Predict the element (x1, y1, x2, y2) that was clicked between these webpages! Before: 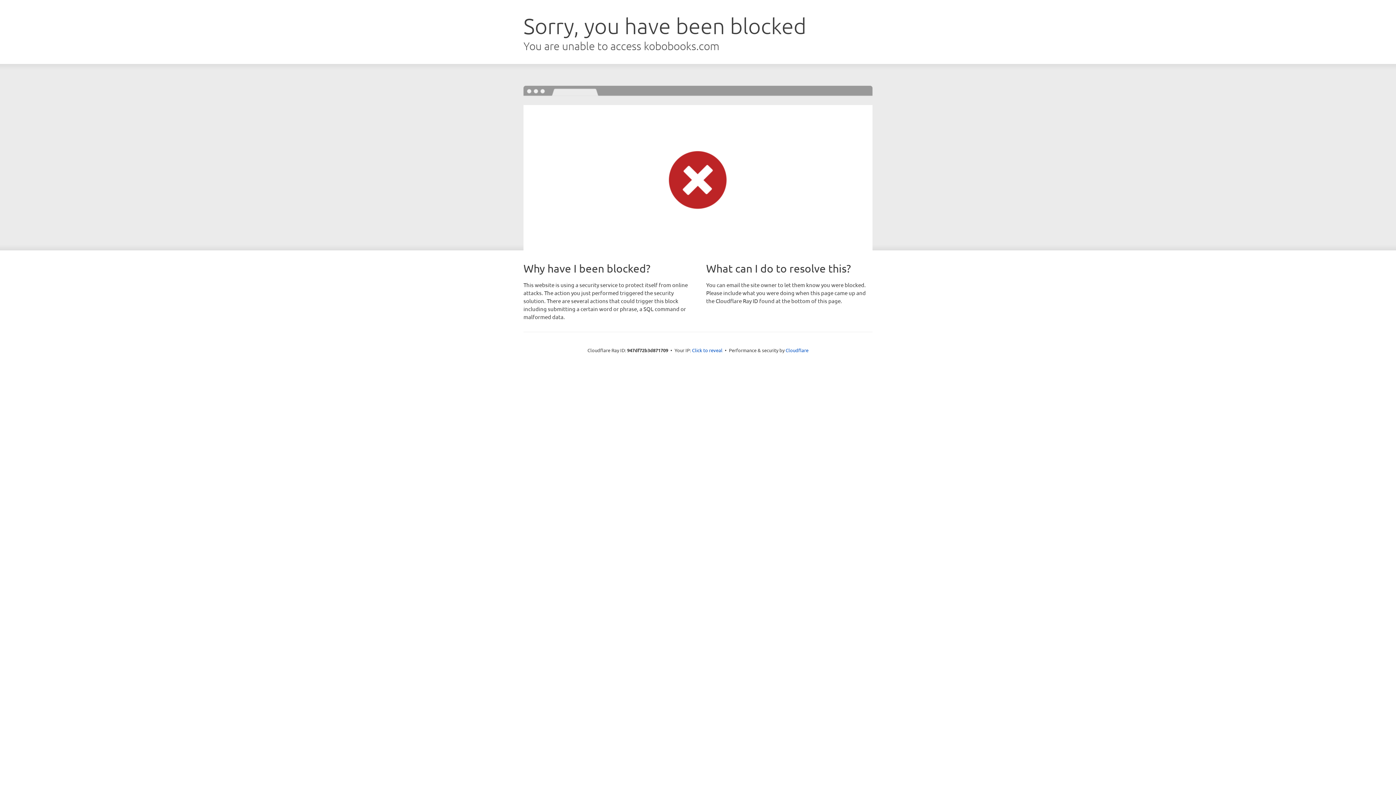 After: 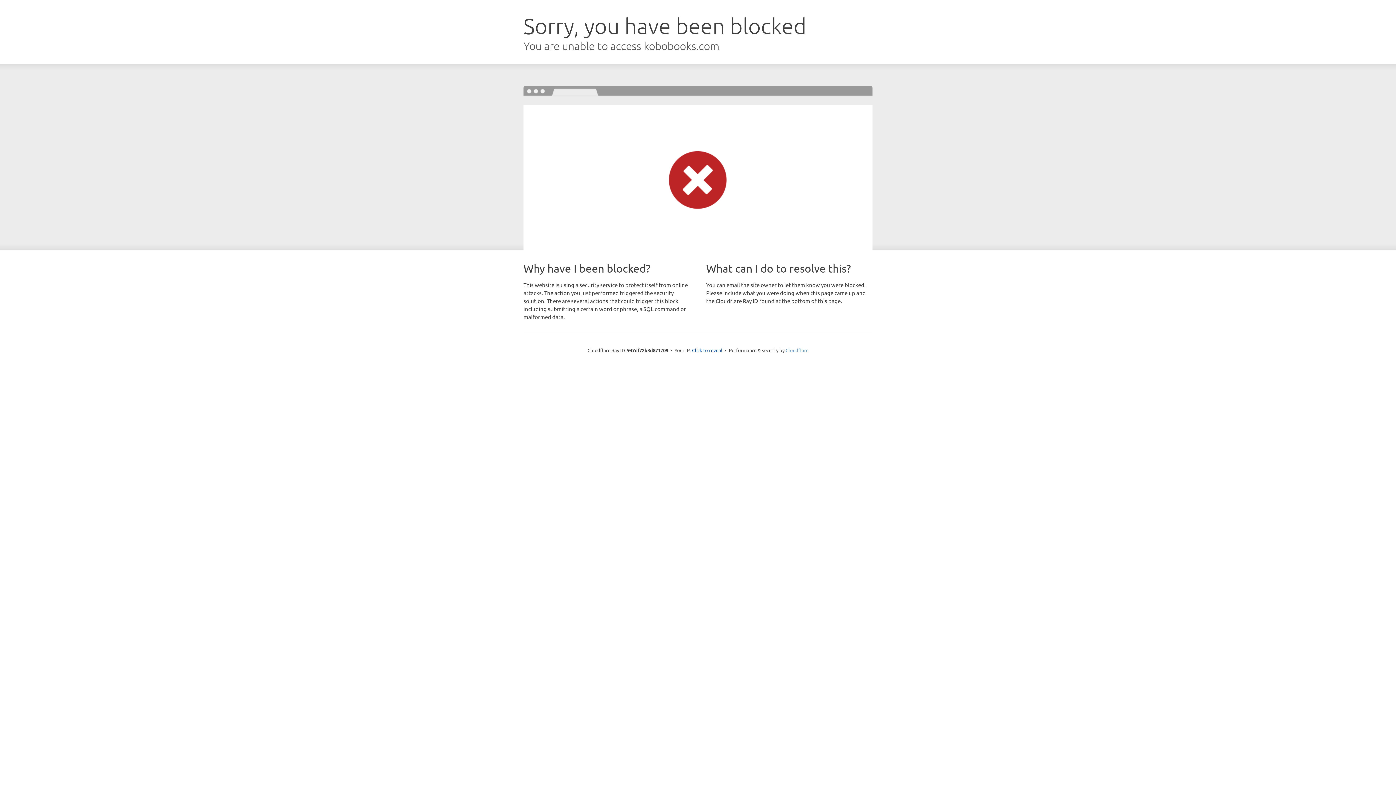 Action: bbox: (785, 347, 808, 353) label: Cloudflare